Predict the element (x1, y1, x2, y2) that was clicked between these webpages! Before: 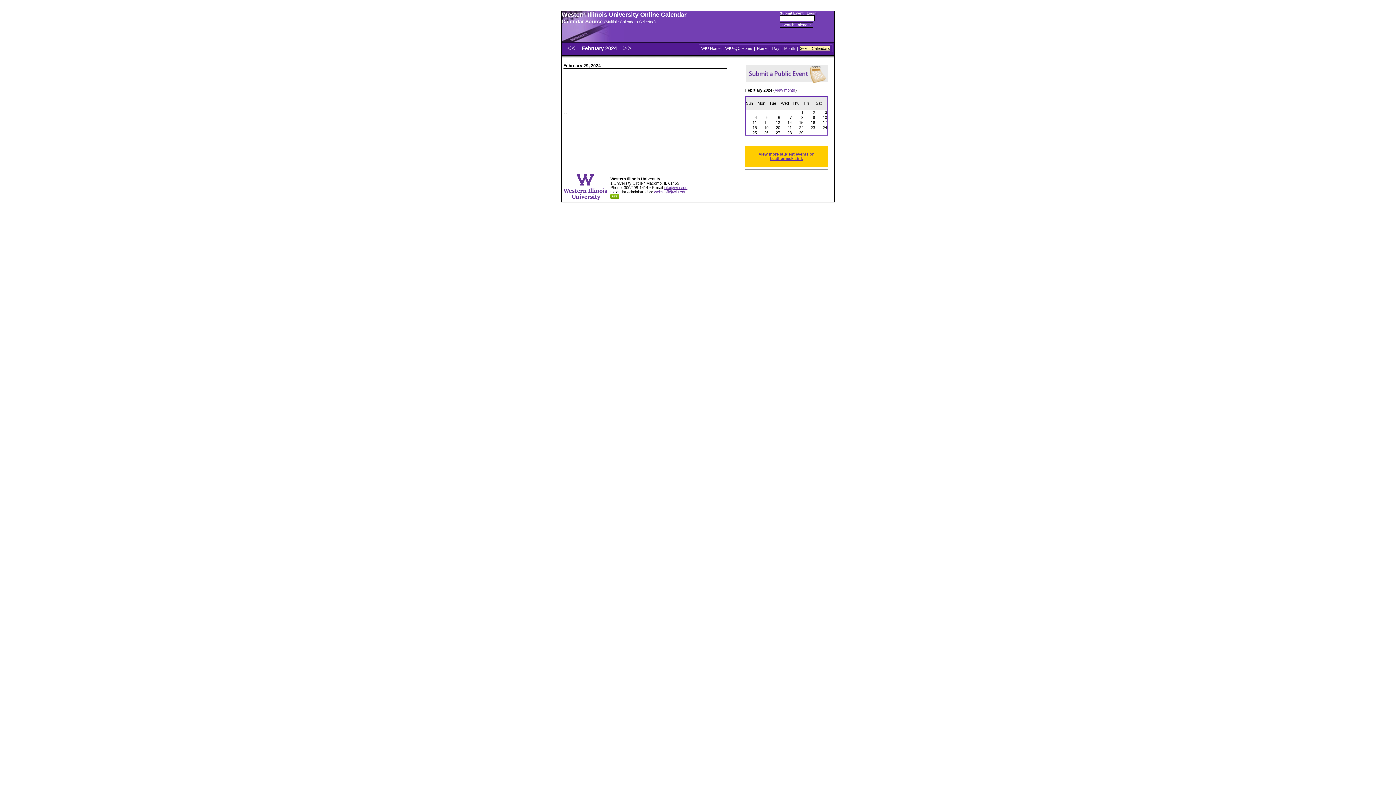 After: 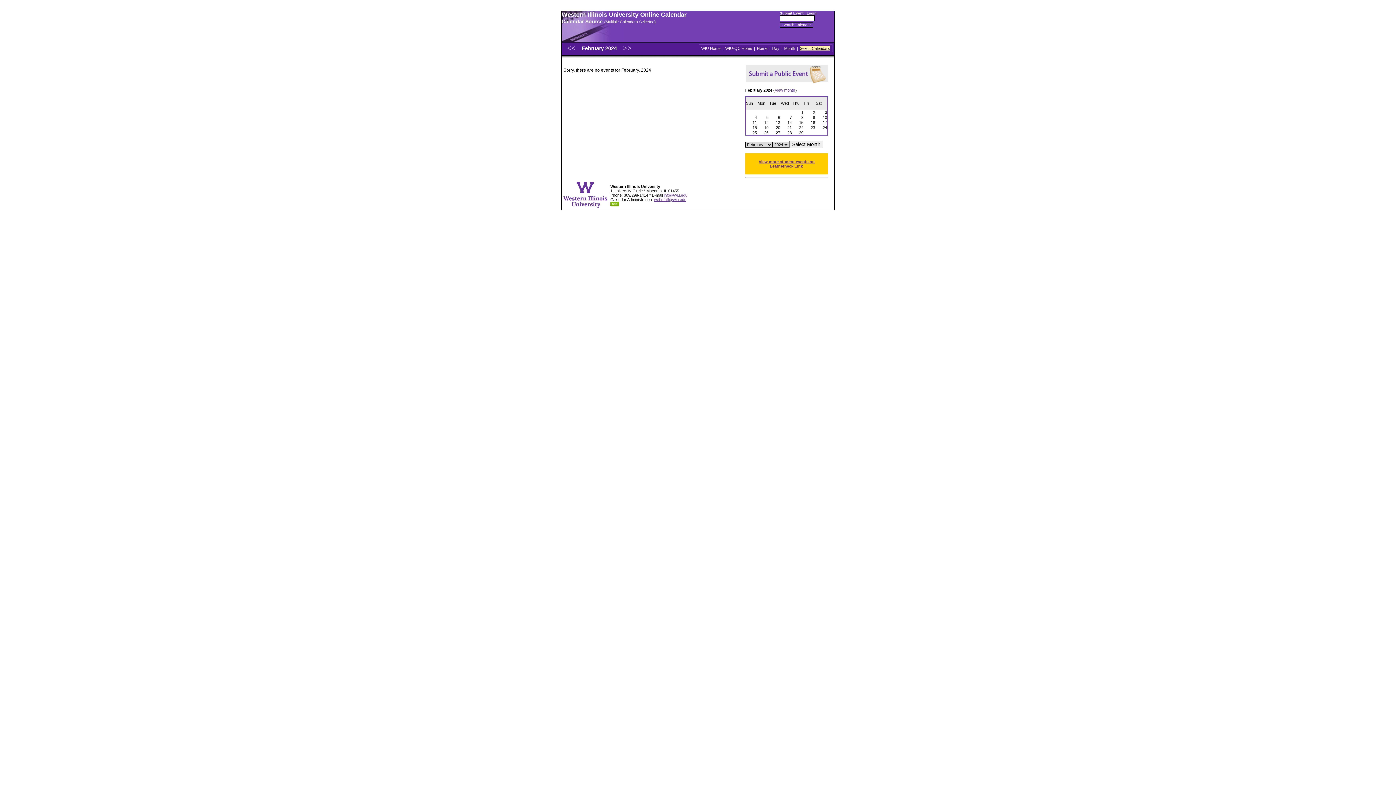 Action: bbox: (783, 45, 796, 51) label: Month